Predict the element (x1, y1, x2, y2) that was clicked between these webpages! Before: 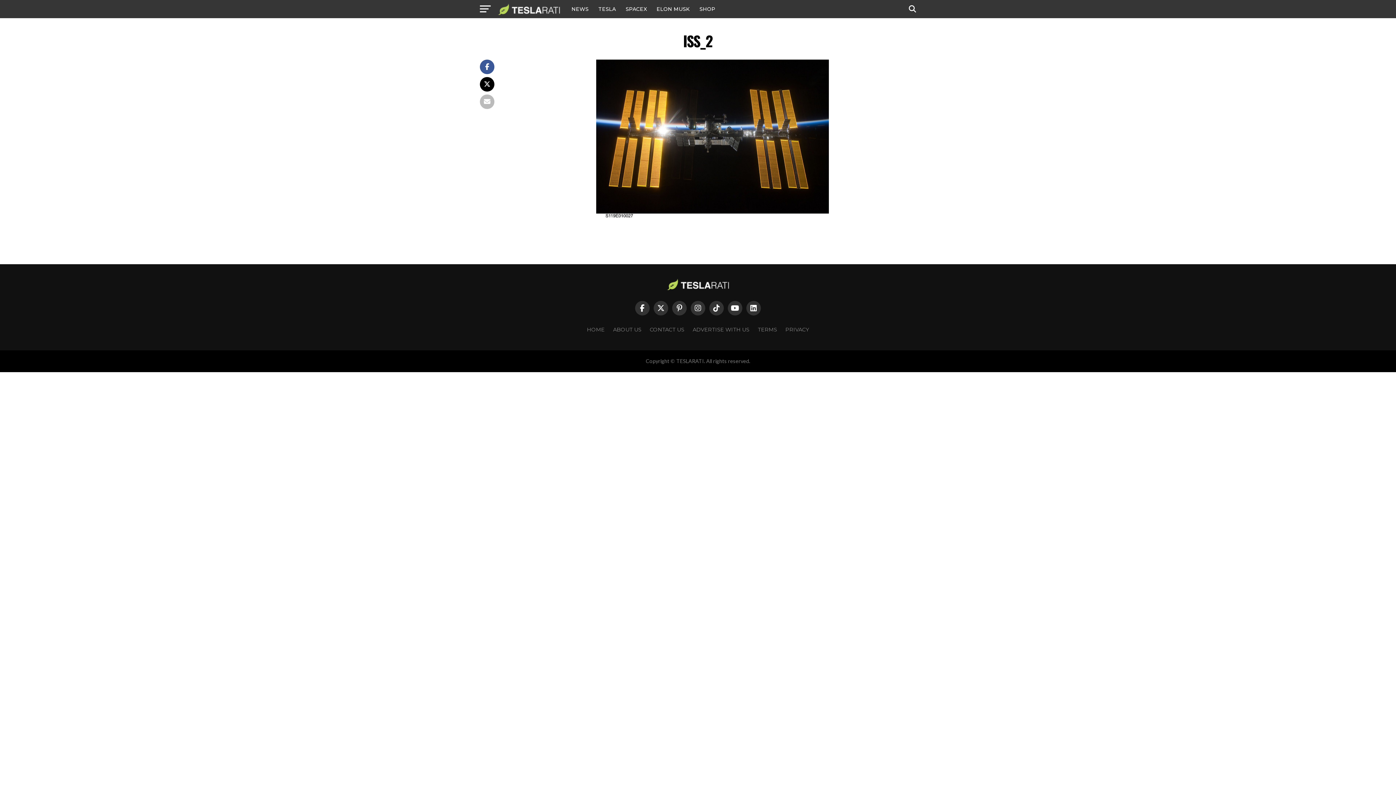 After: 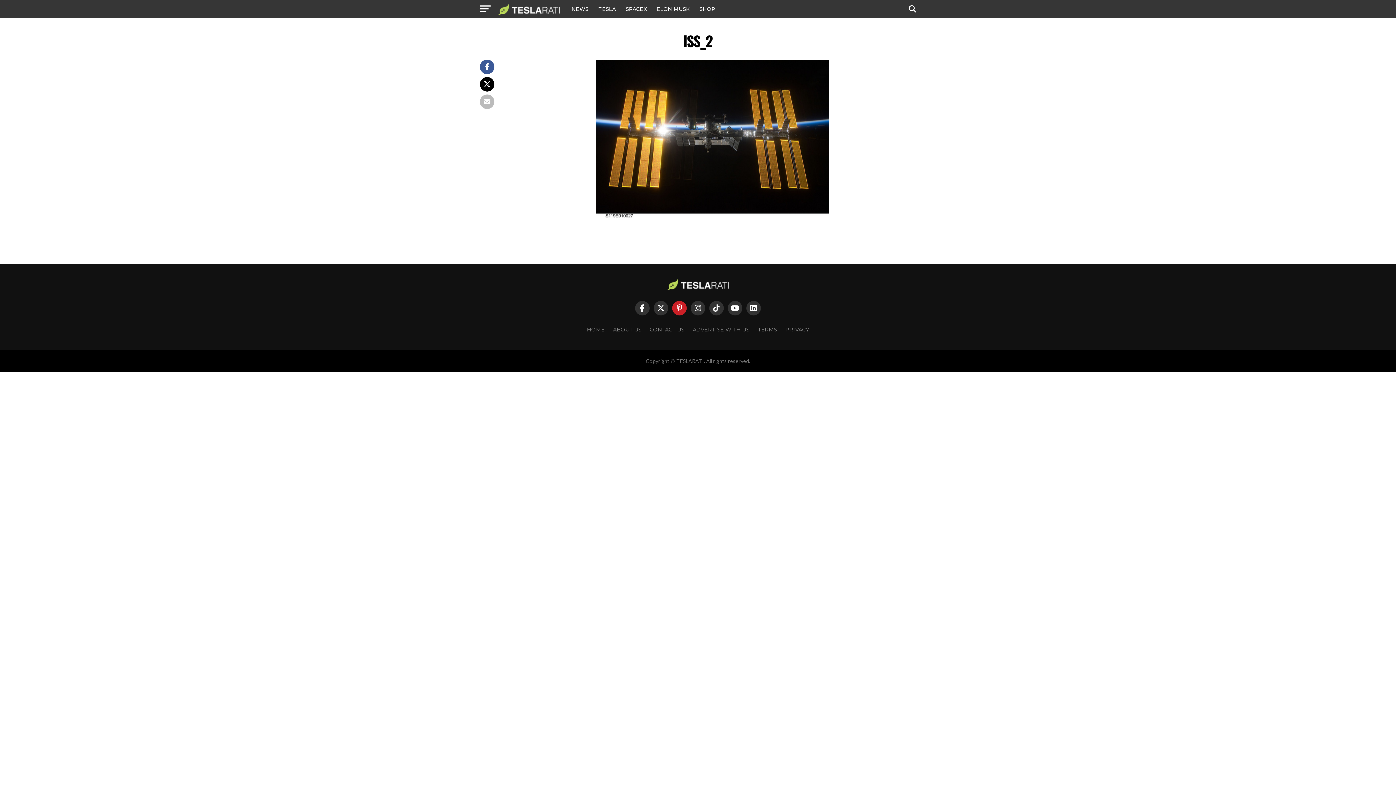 Action: bbox: (672, 301, 686, 315)